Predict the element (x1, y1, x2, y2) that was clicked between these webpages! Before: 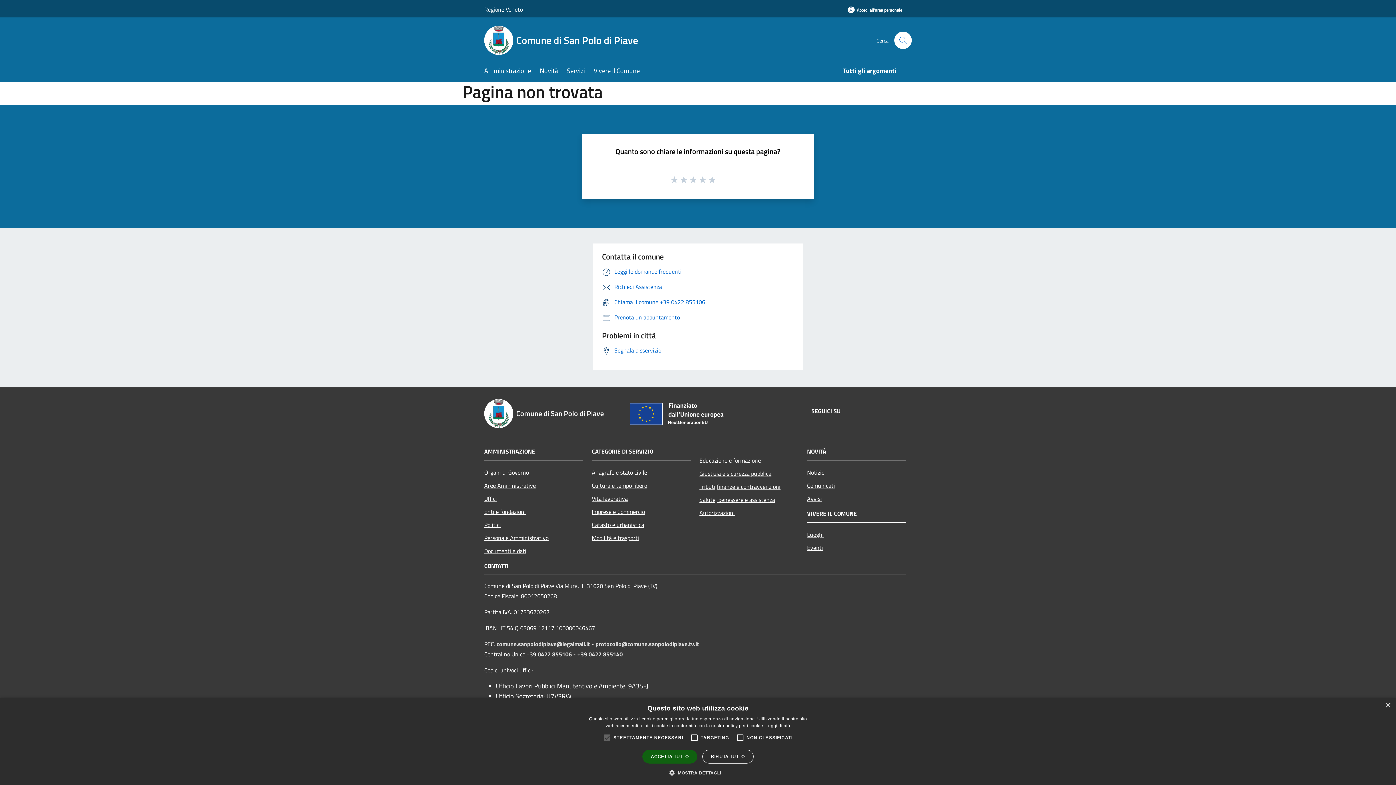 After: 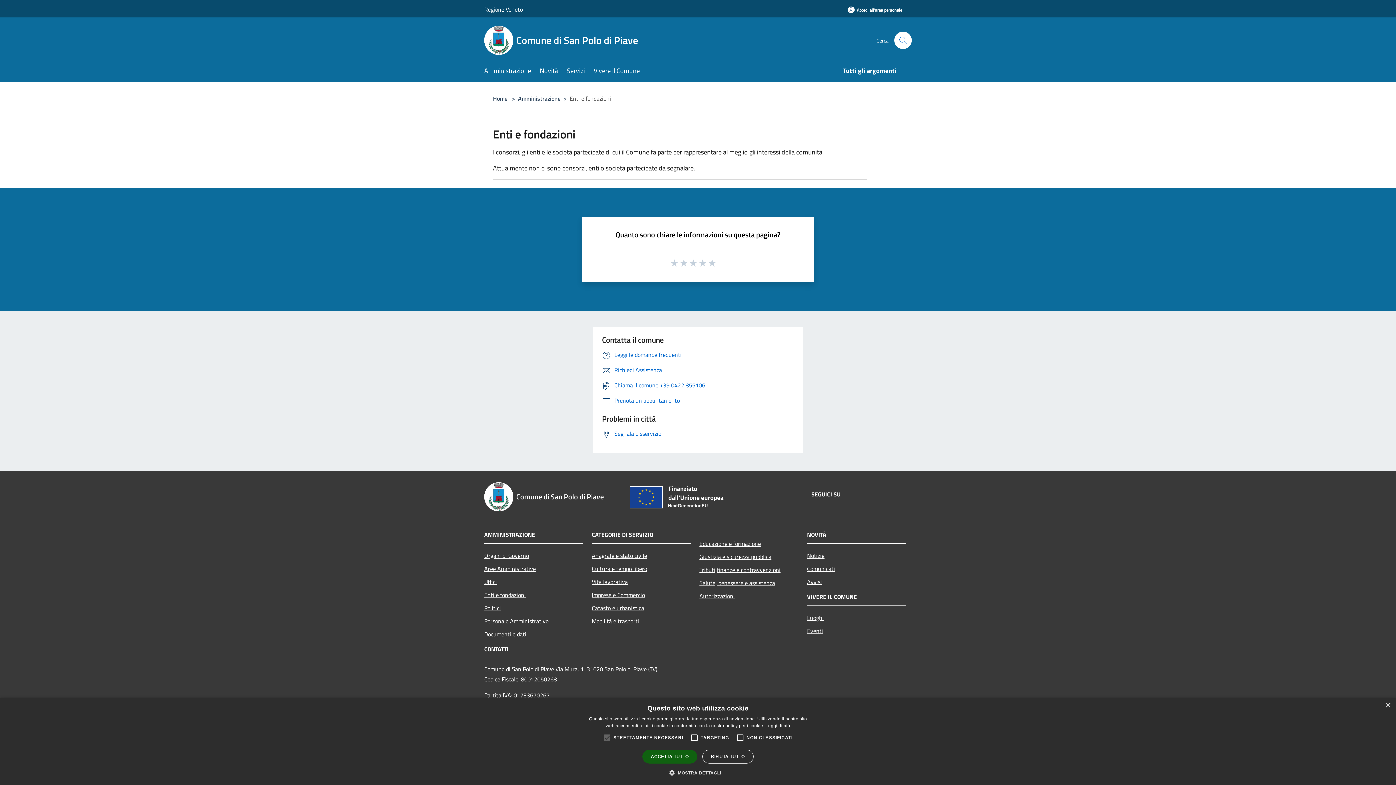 Action: label: Enti e fondazioni bbox: (484, 505, 583, 518)